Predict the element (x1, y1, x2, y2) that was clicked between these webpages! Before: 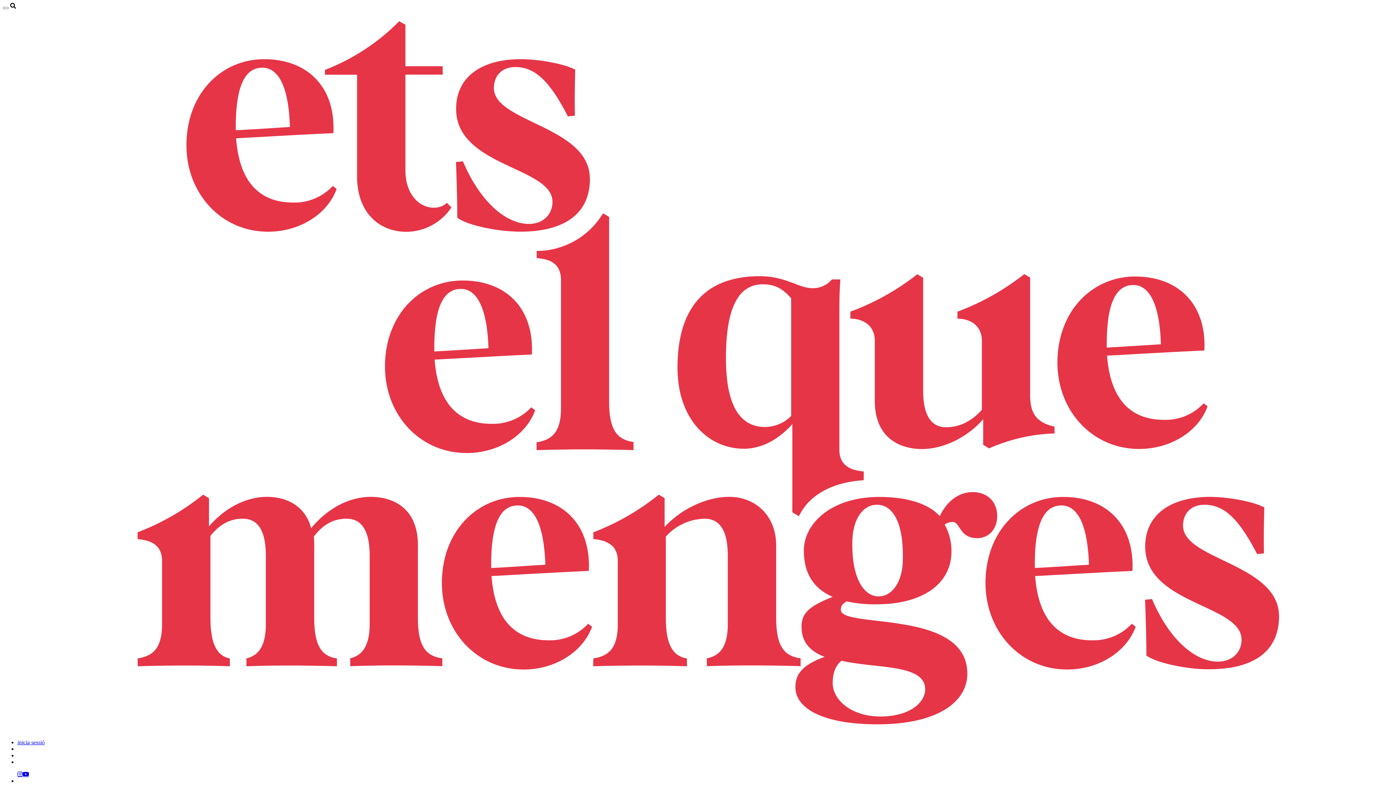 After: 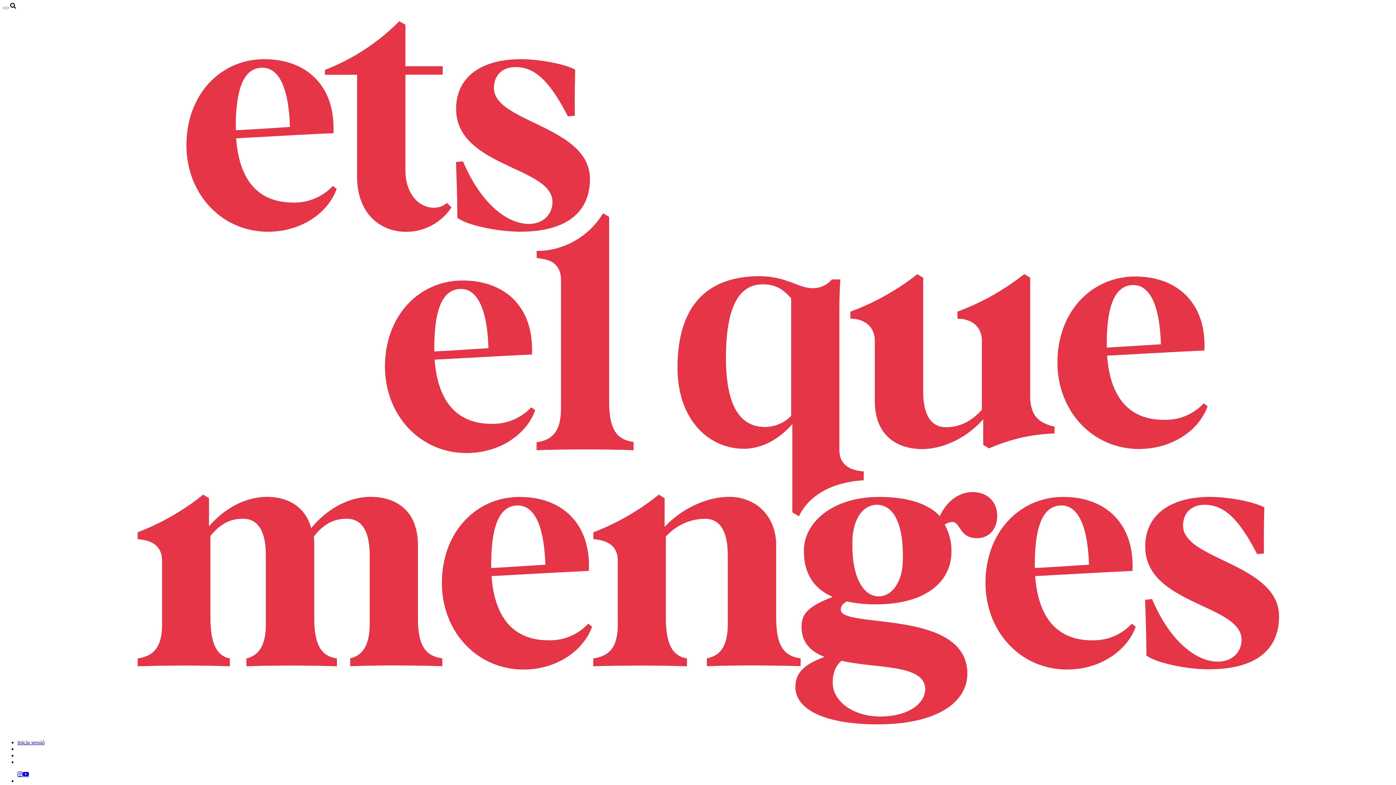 Action: bbox: (17, 771, 22, 777)